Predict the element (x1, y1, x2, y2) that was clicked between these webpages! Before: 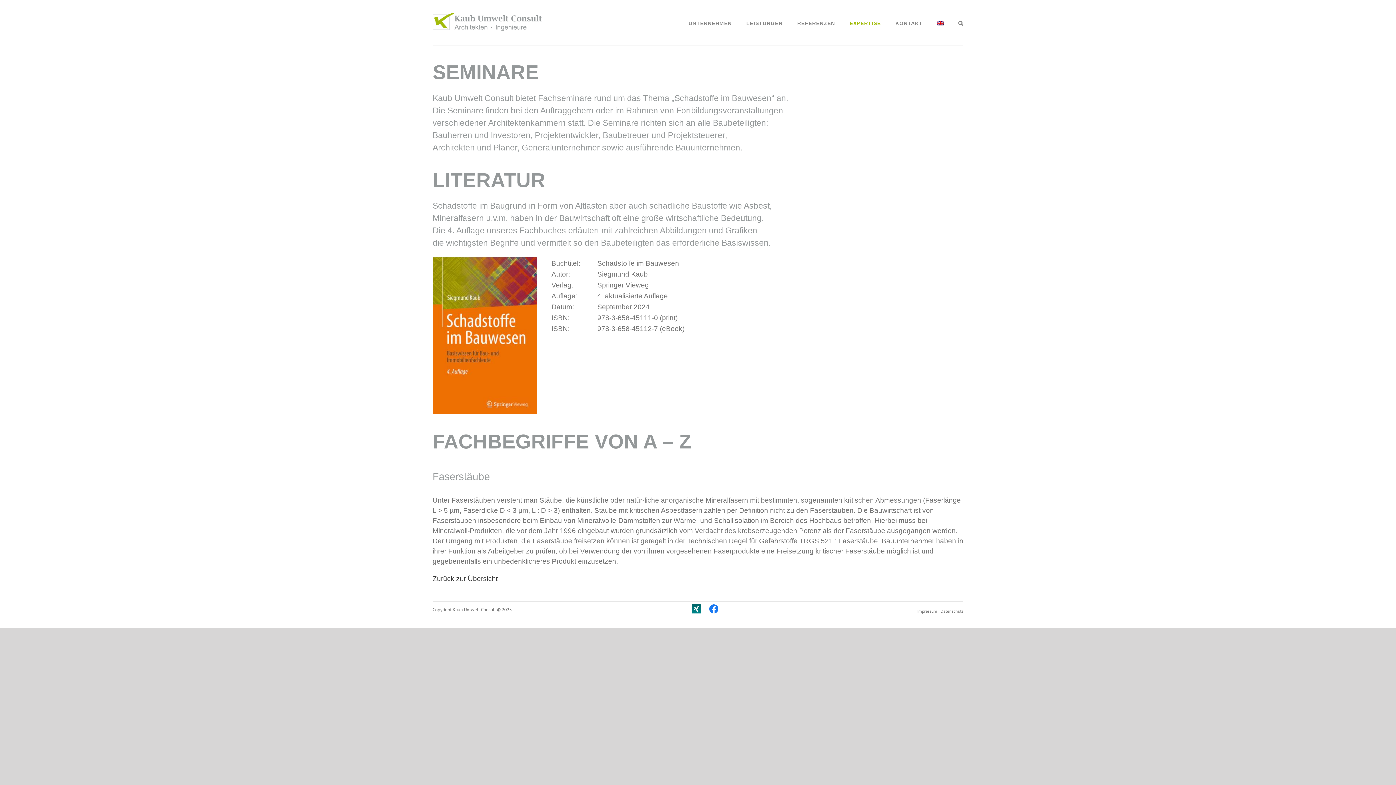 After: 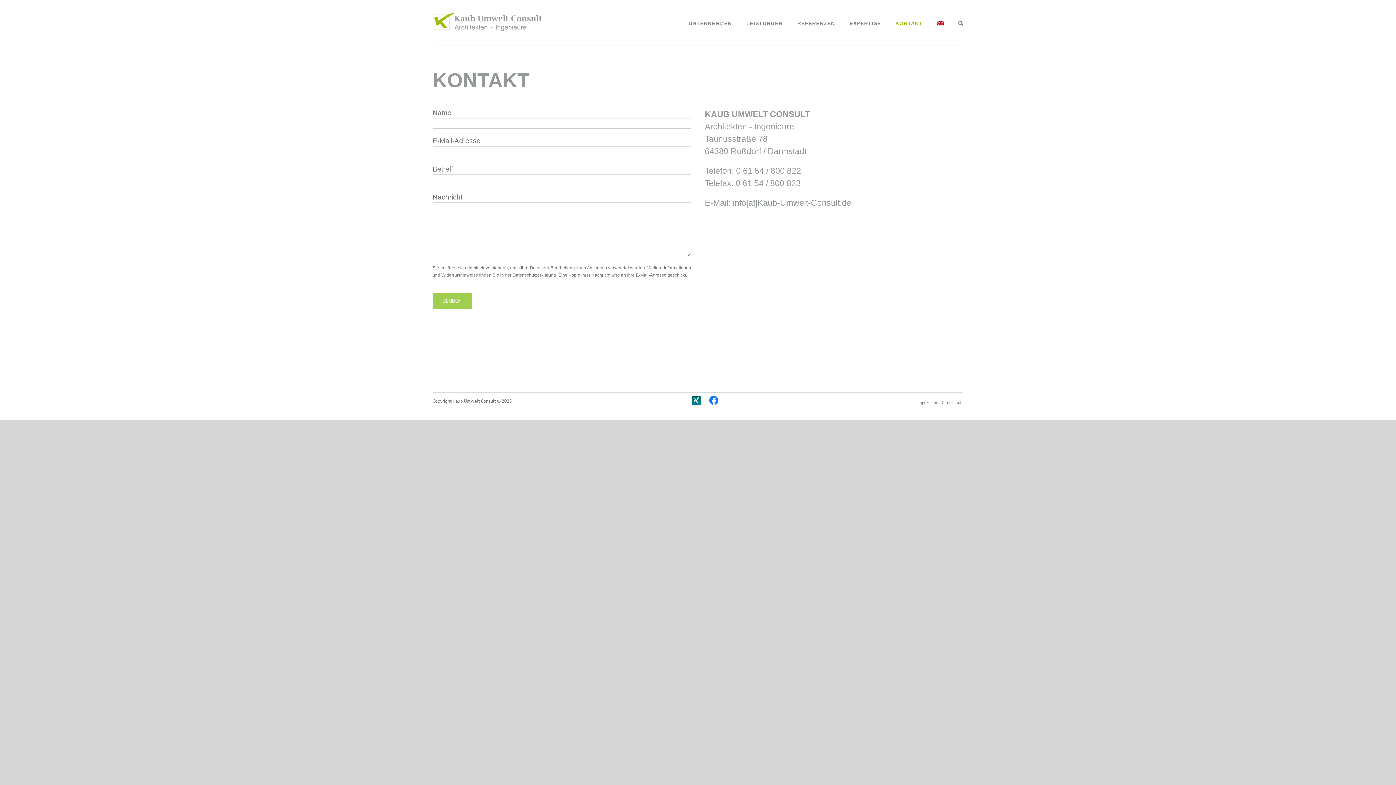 Action: bbox: (895, 1, 922, 45) label: KONTAKT